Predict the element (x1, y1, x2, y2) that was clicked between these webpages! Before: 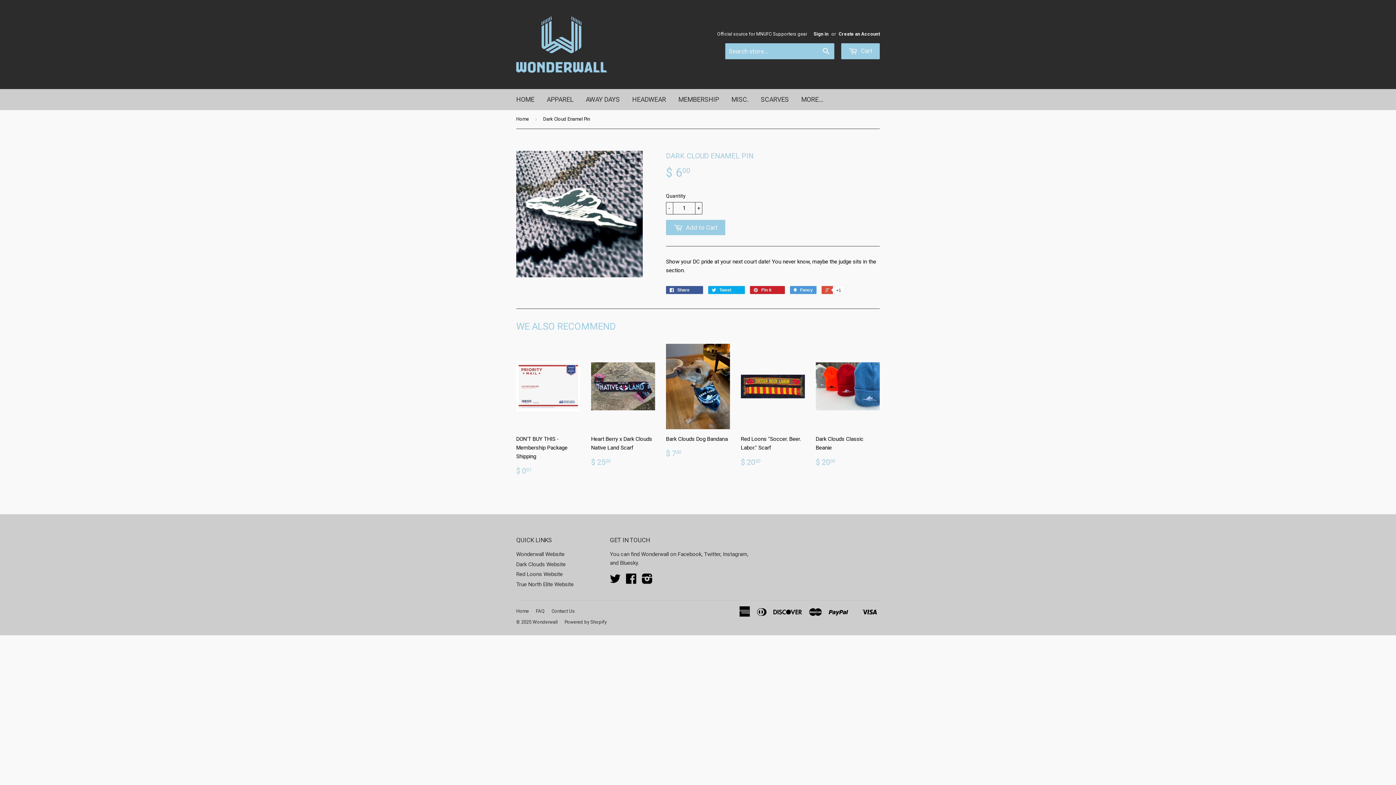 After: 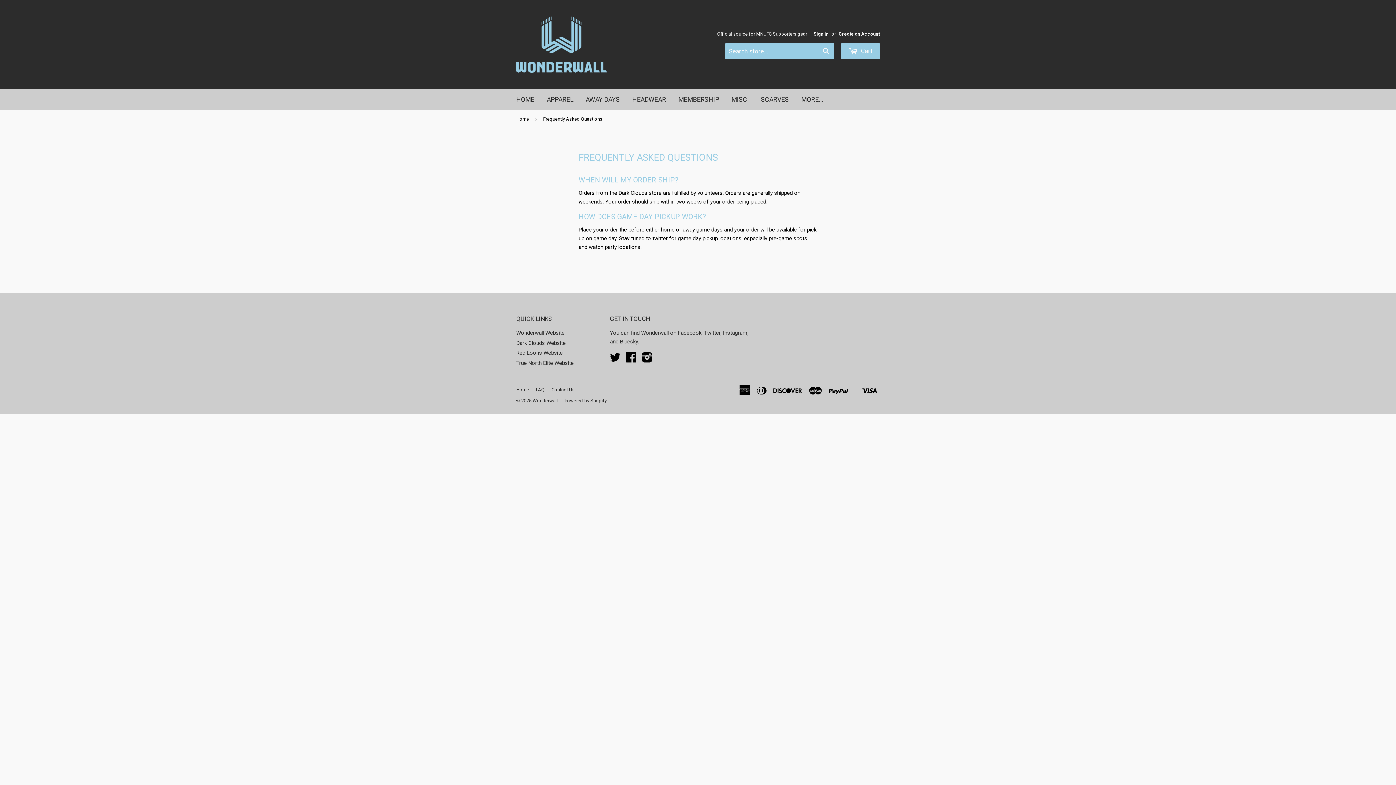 Action: bbox: (536, 608, 544, 614) label: FAQ